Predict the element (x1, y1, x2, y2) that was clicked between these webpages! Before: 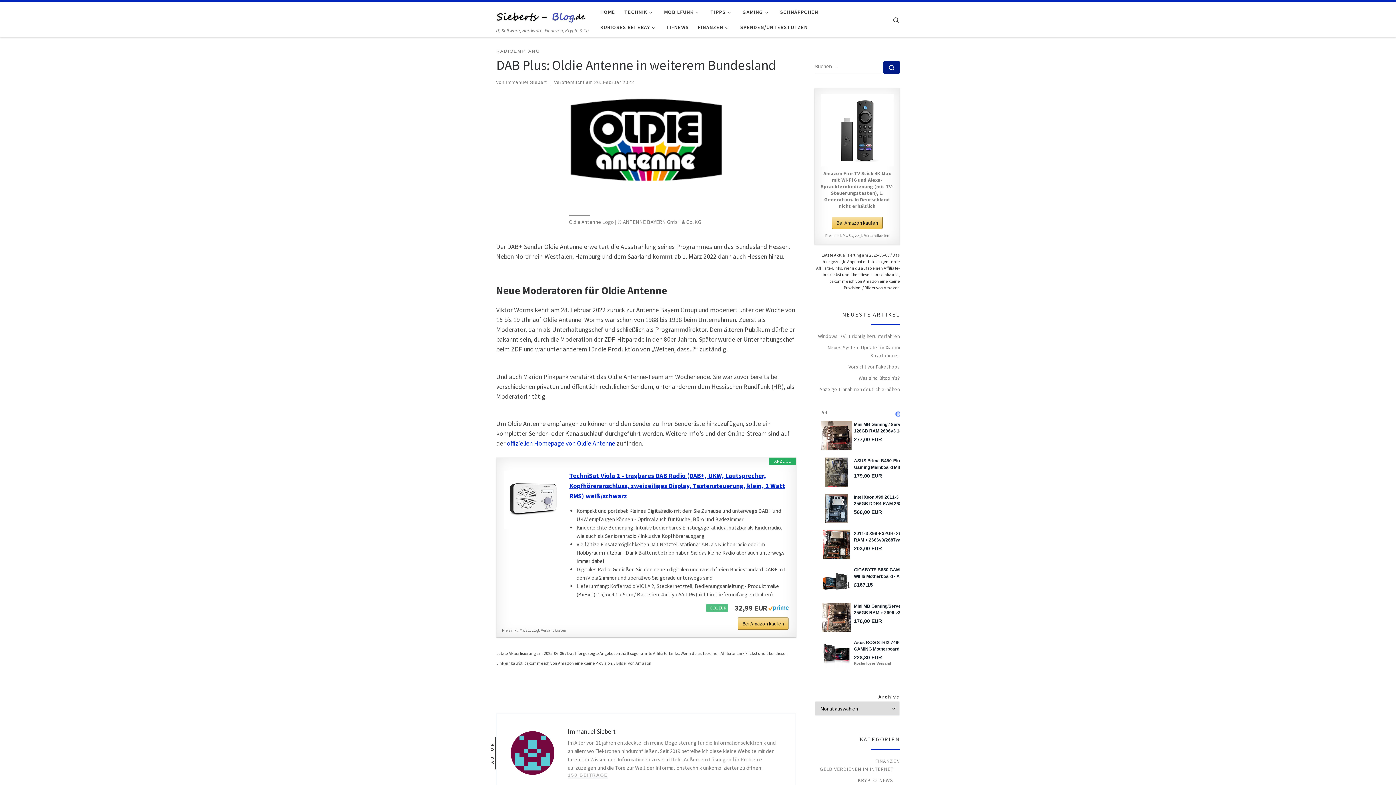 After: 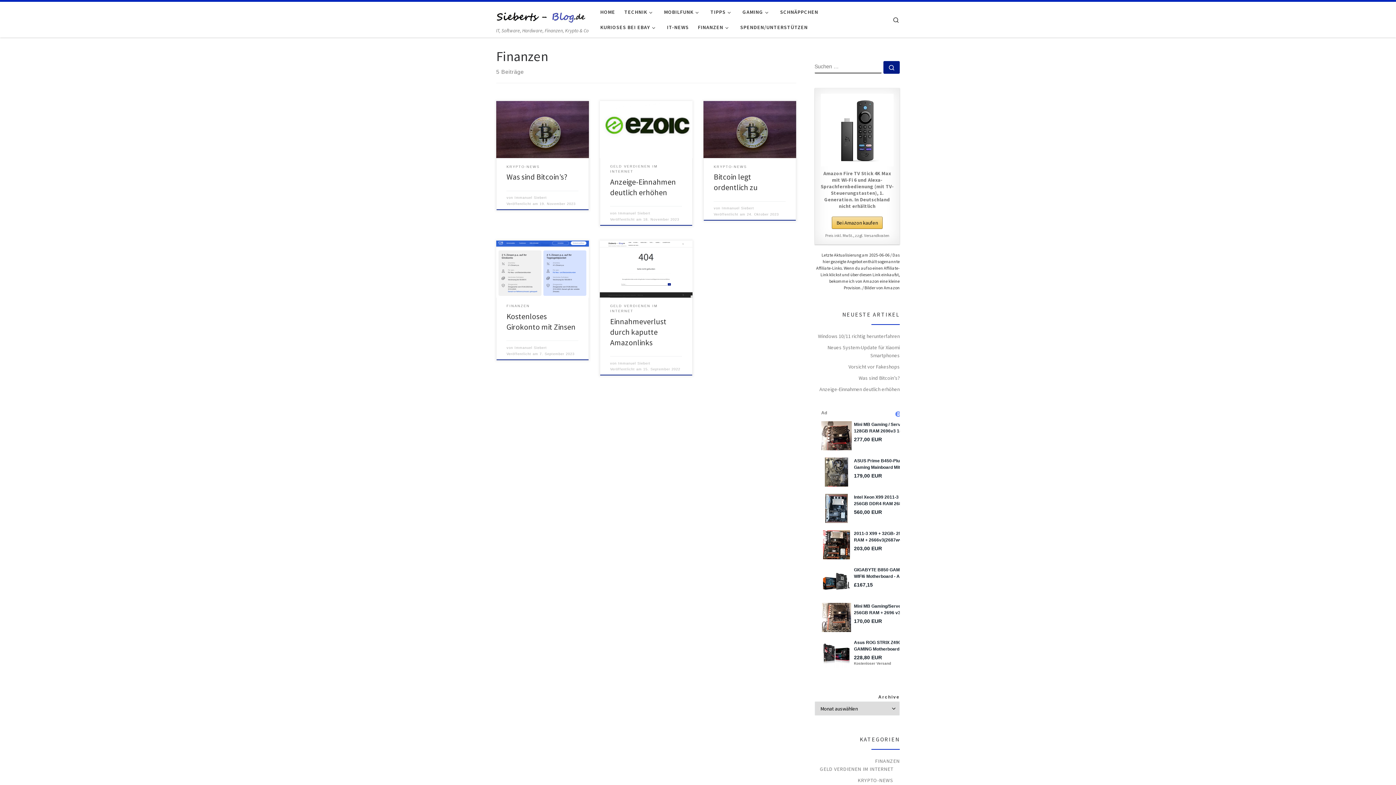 Action: label: FINANZEN bbox: (875, 757, 900, 765)